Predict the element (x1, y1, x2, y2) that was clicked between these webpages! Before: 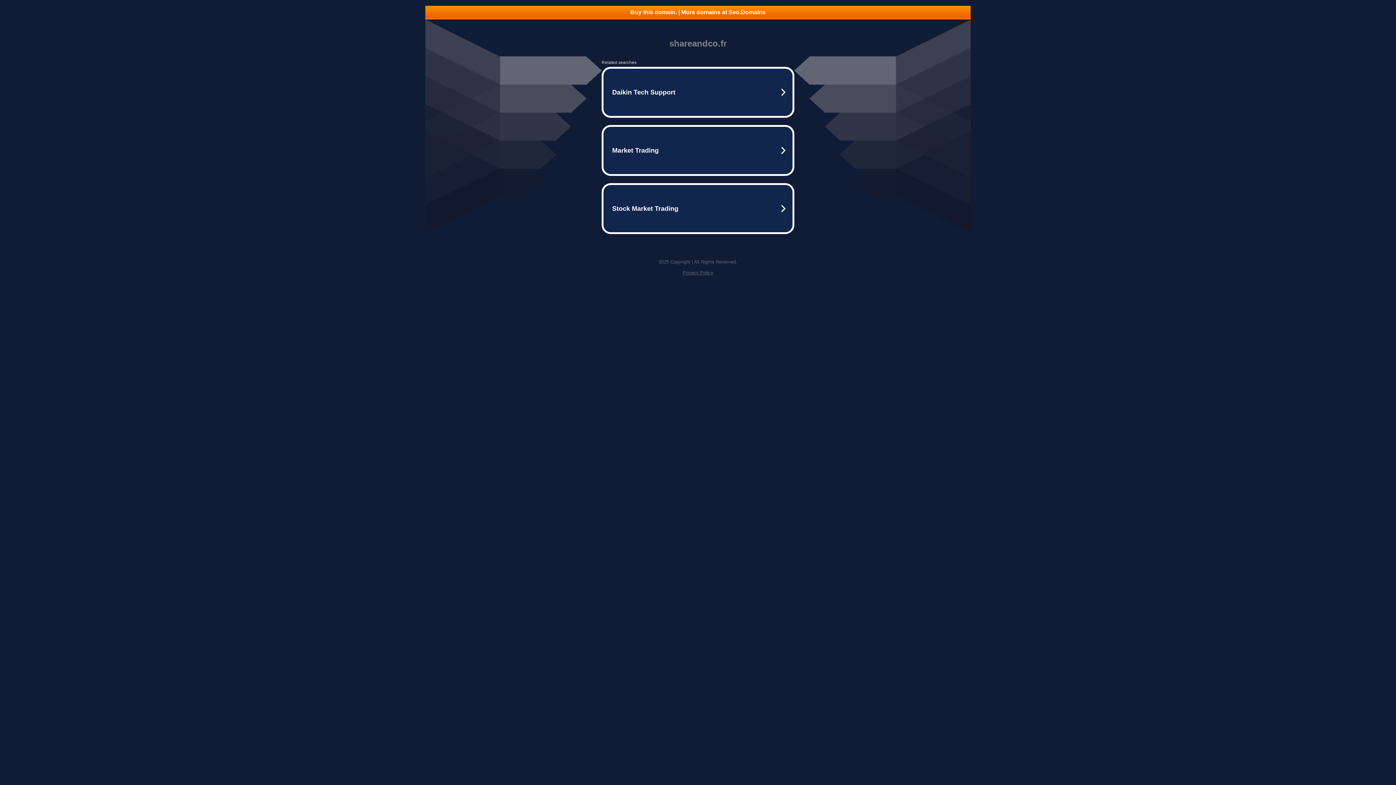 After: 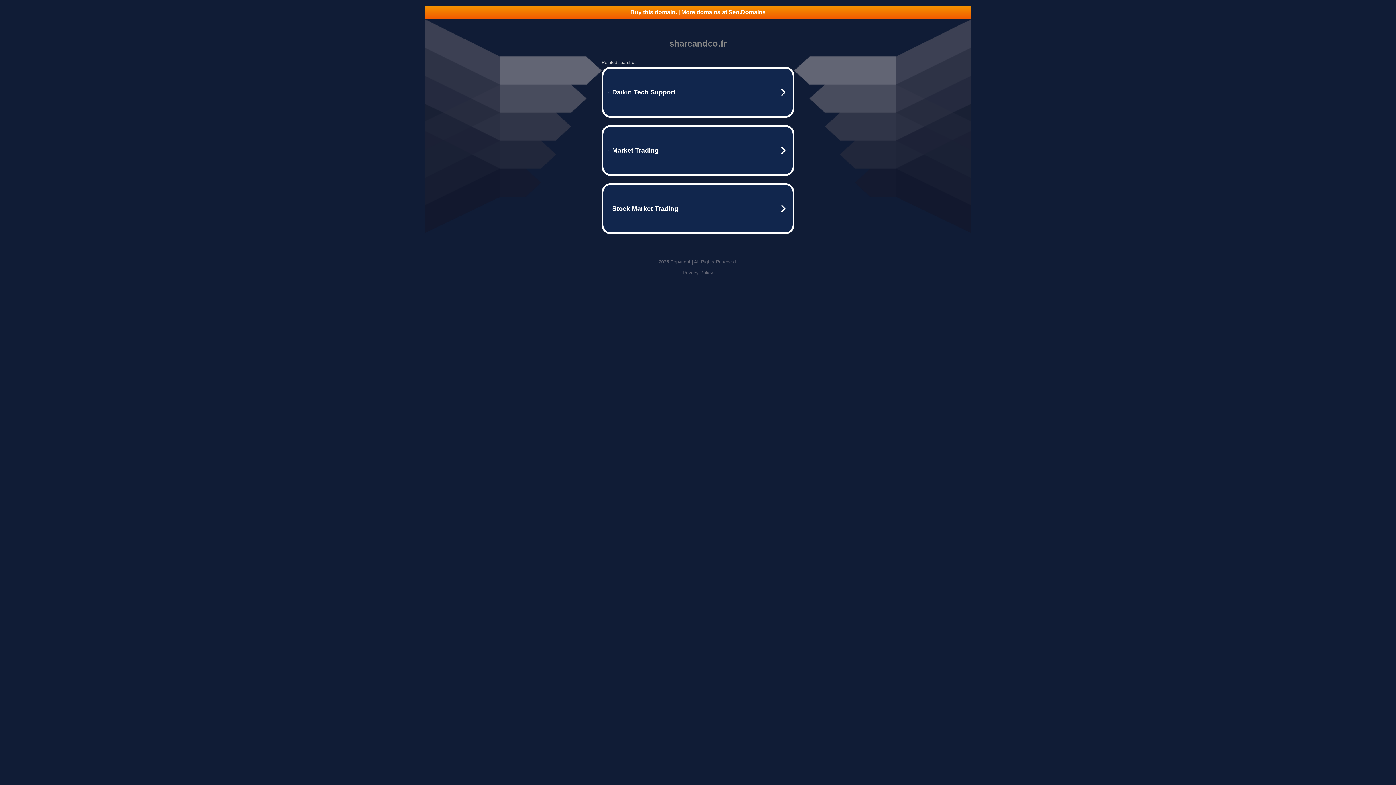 Action: label: Privacy Policy bbox: (682, 270, 713, 275)